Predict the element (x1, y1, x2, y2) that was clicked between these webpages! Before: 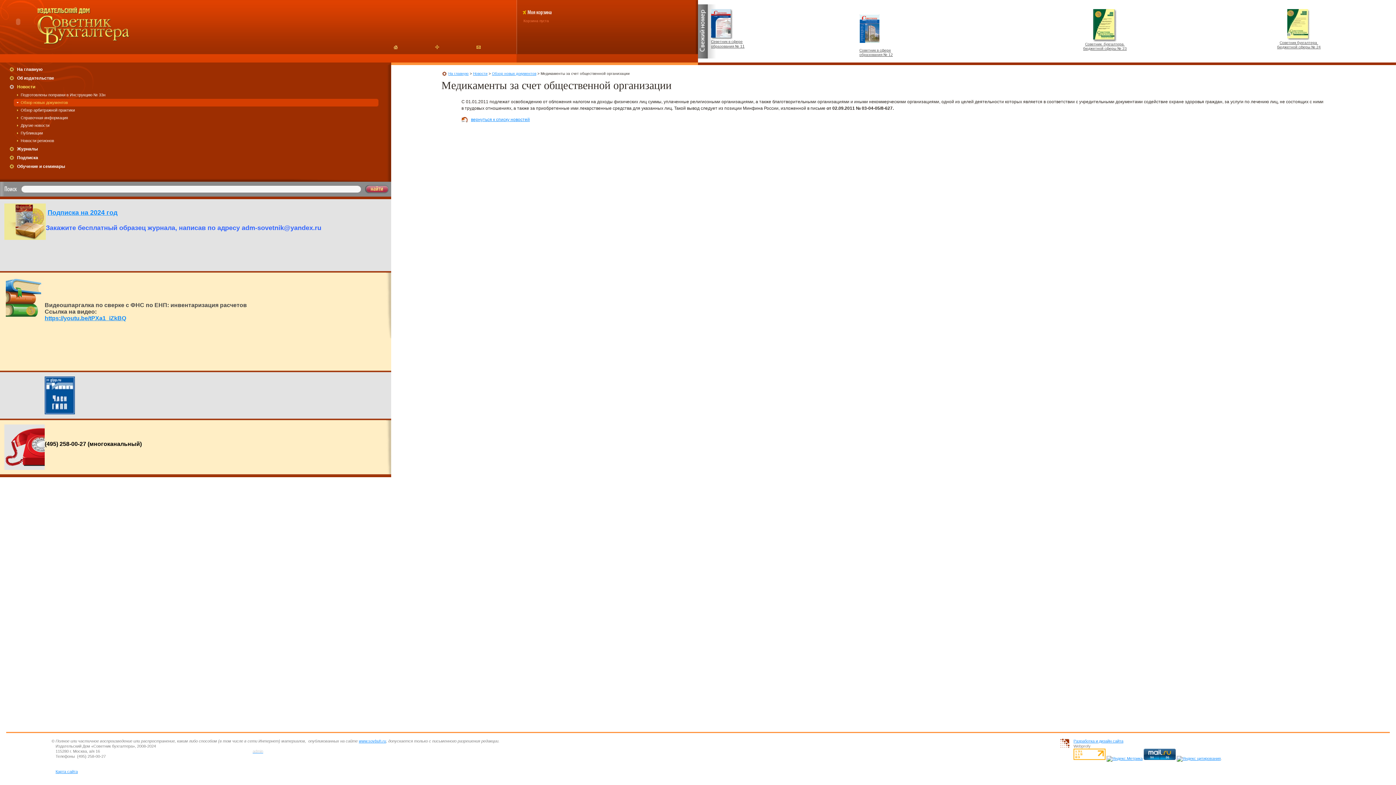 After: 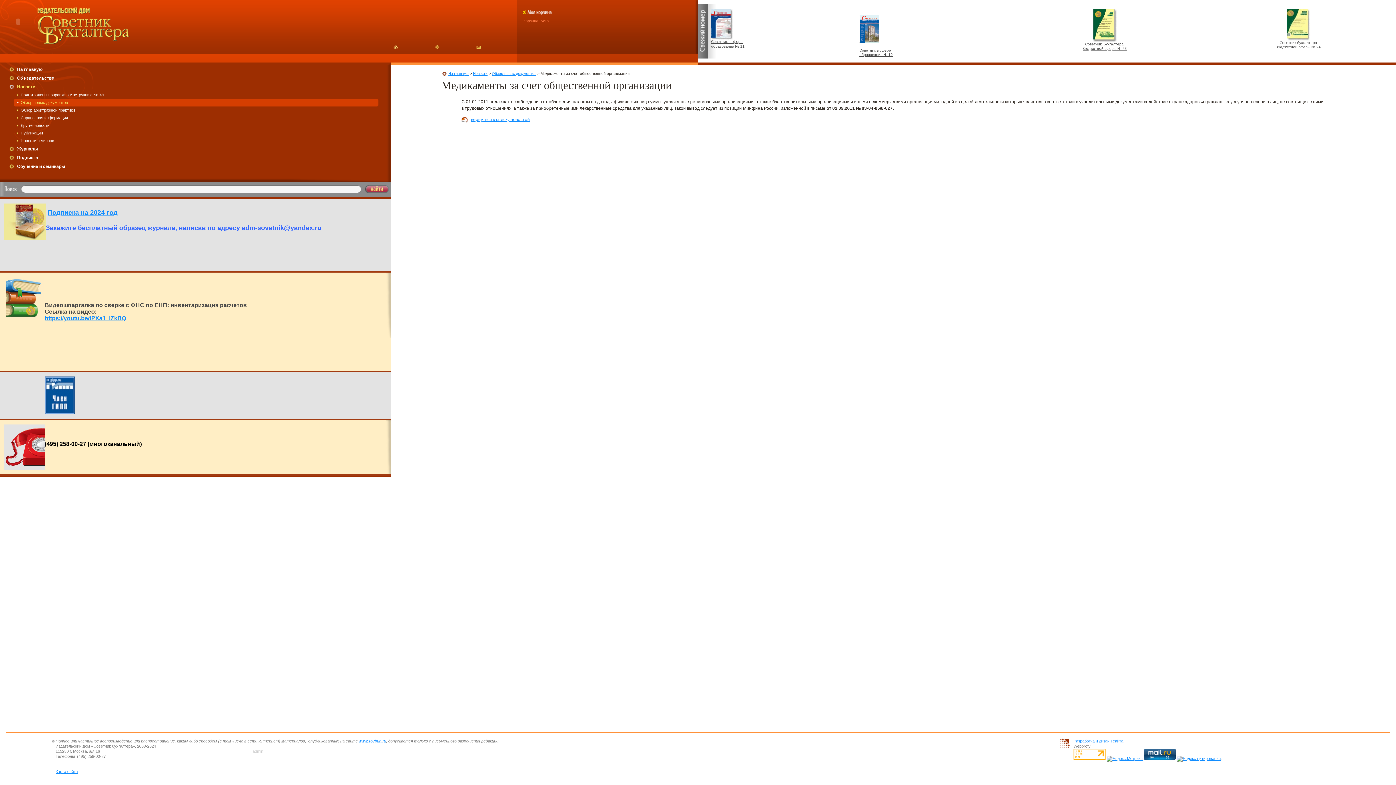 Action: bbox: (1280, 40, 1318, 44) label: Советник бухгалтера 